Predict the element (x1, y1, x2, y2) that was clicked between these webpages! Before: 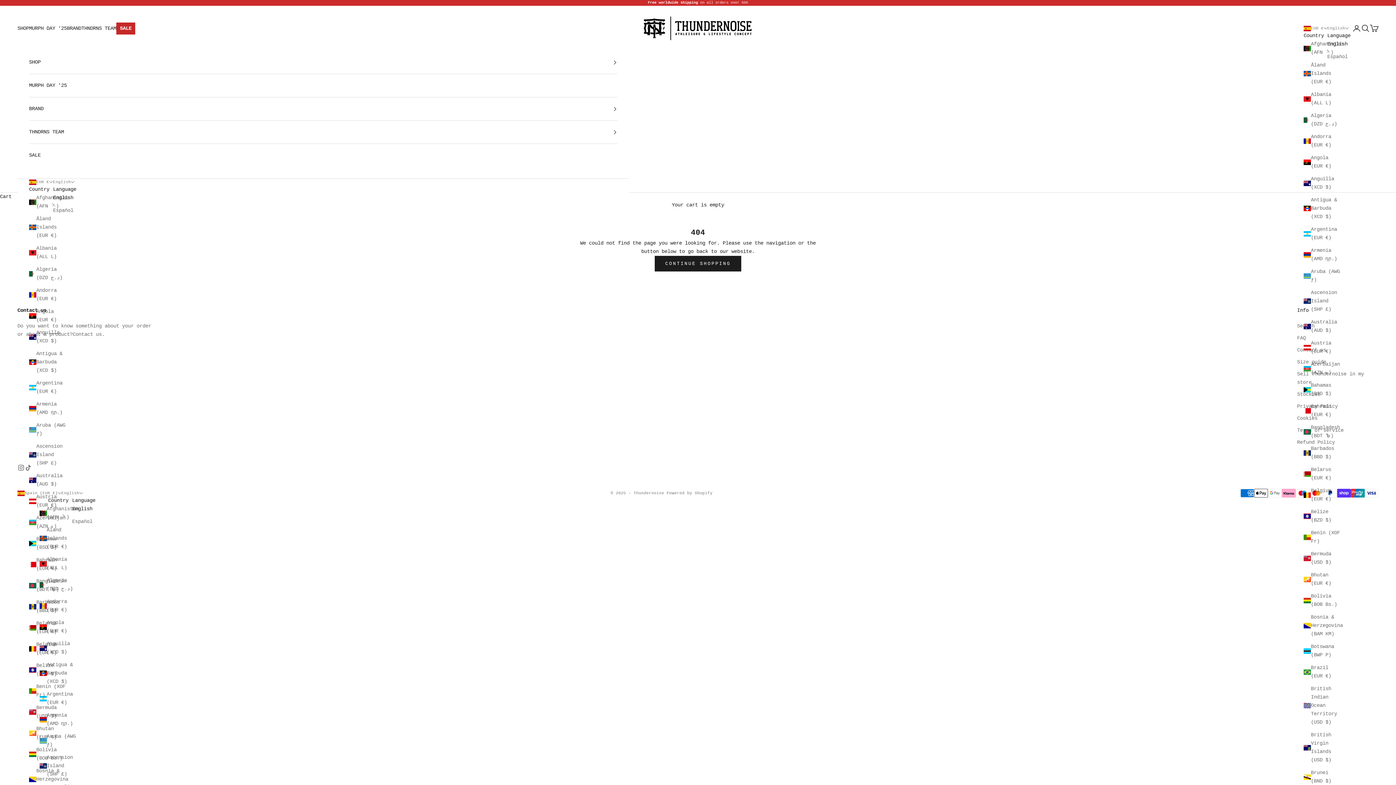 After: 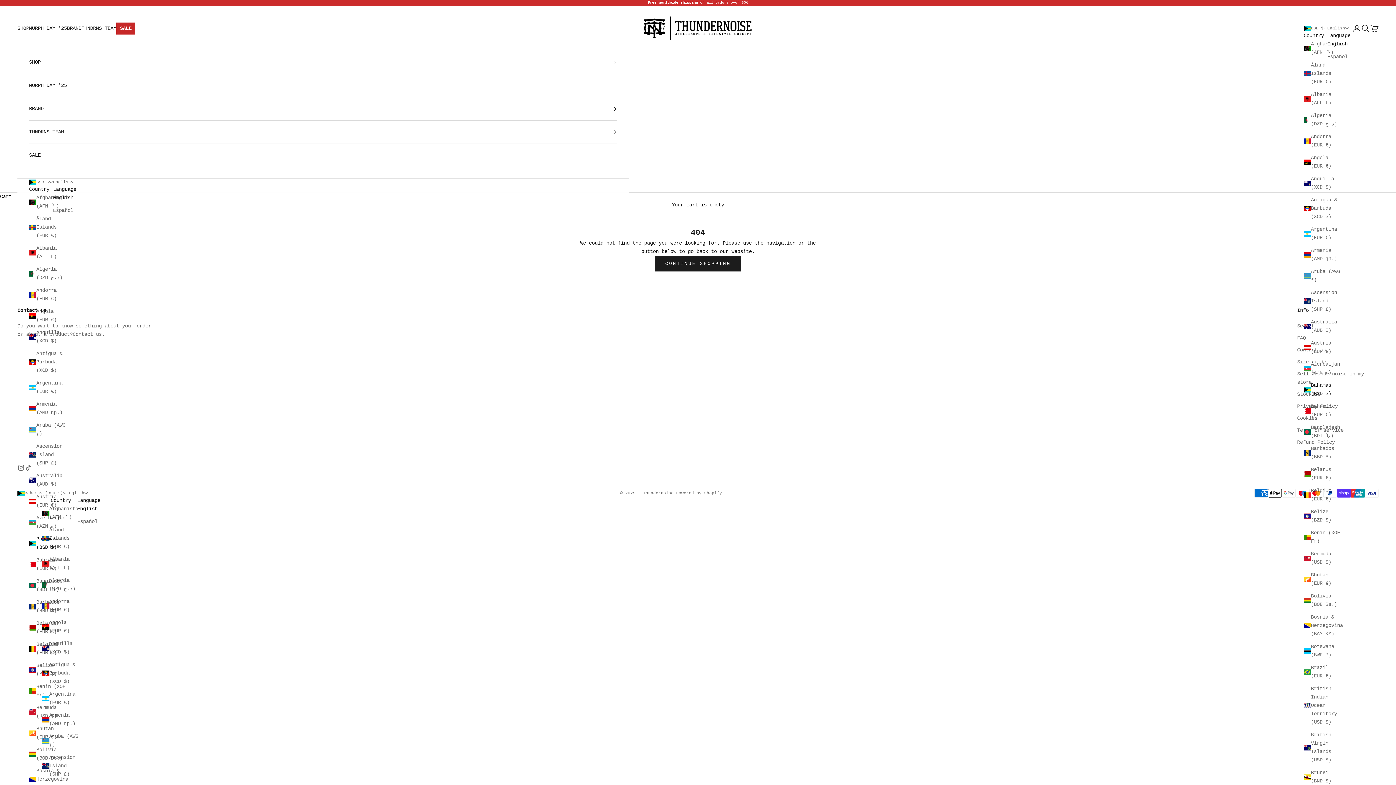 Action: bbox: (1304, 381, 1341, 398) label: Bahamas (BSD $)